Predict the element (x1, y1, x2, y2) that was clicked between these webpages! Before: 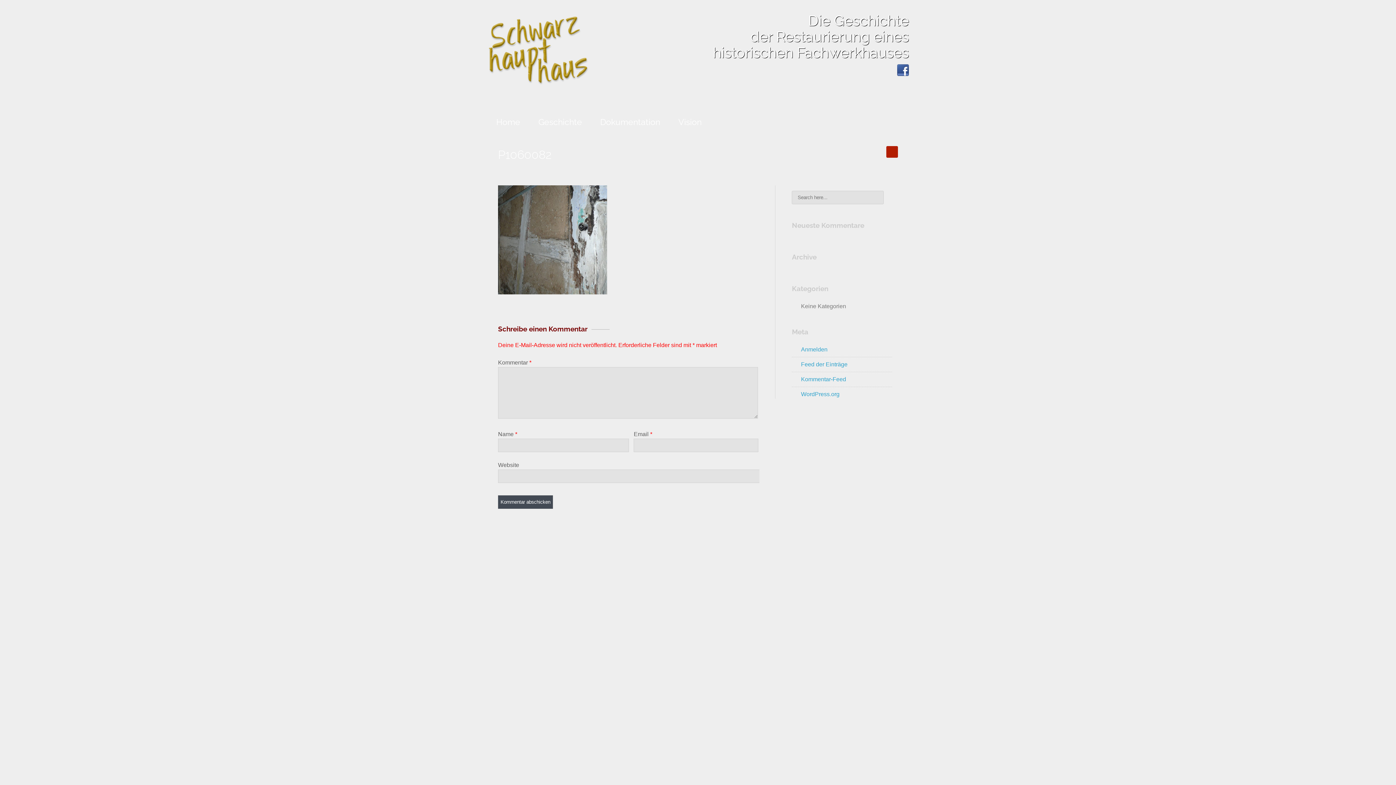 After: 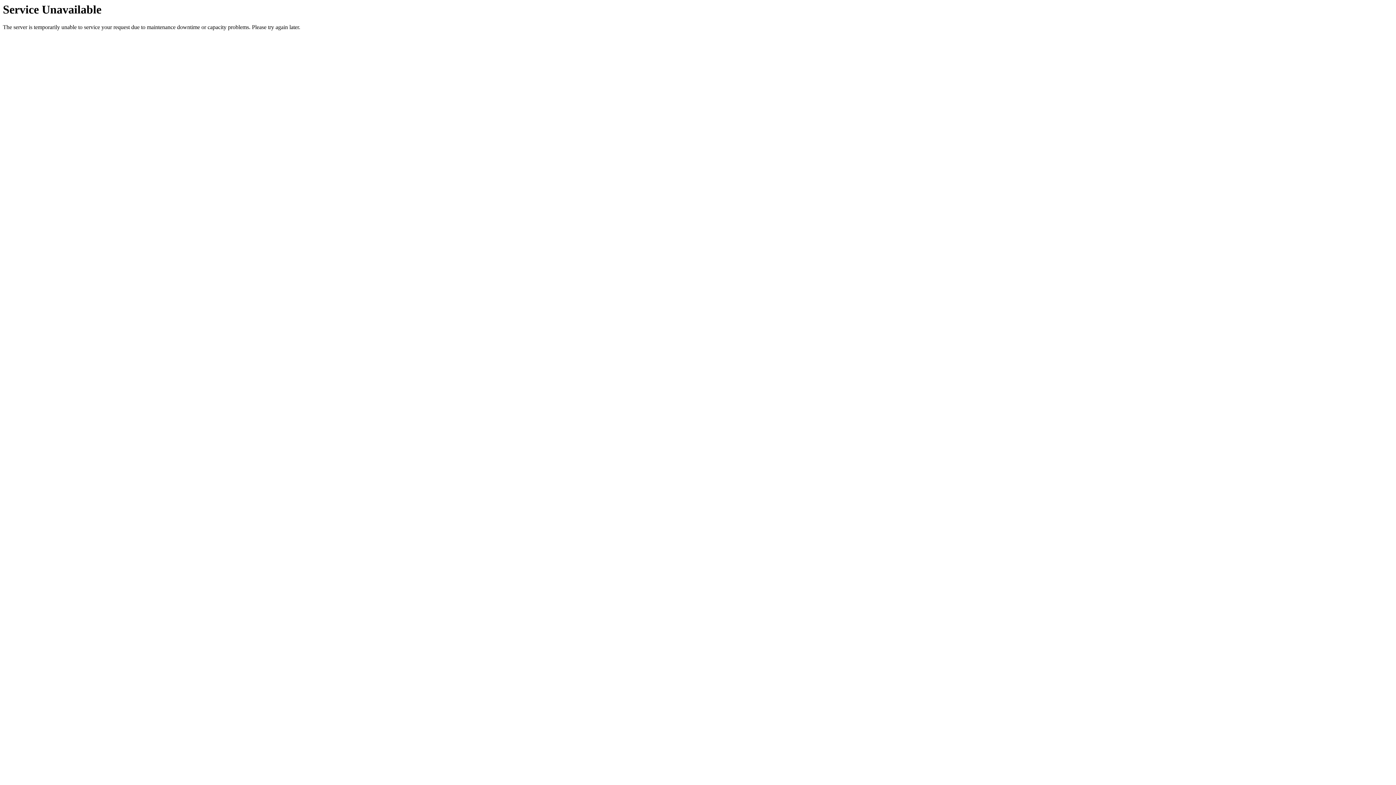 Action: label: Geschichte bbox: (529, 108, 591, 135)